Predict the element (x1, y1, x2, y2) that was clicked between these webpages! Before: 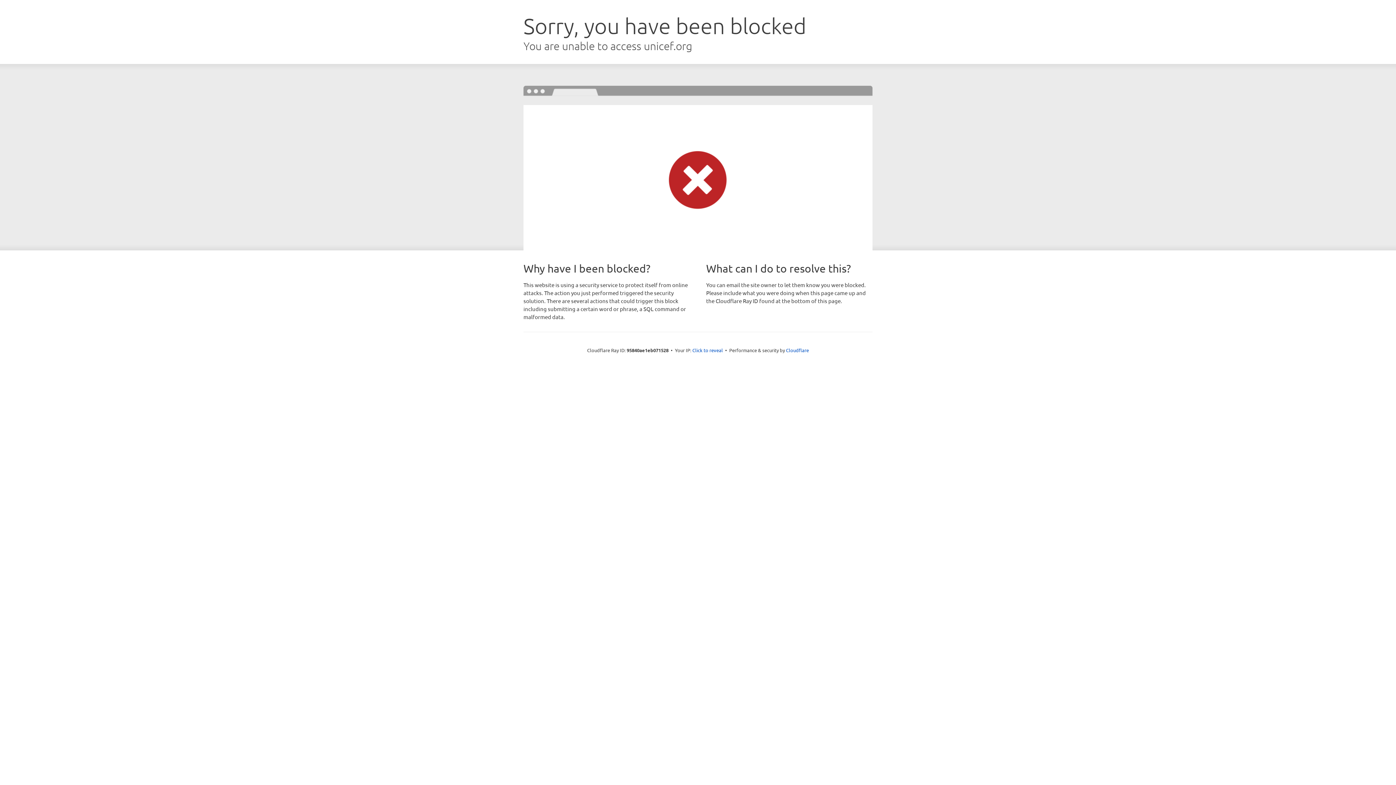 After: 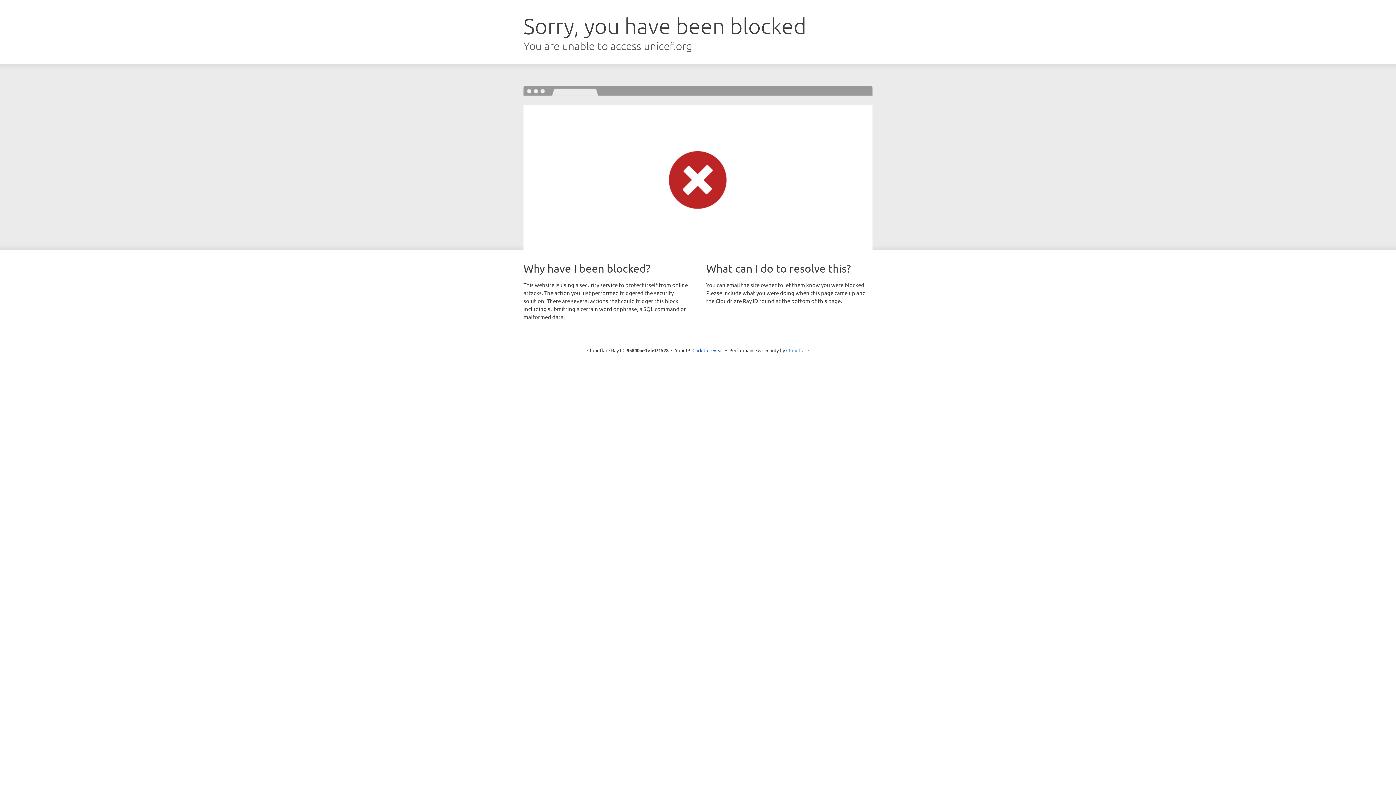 Action: bbox: (786, 347, 809, 353) label: Cloudflare